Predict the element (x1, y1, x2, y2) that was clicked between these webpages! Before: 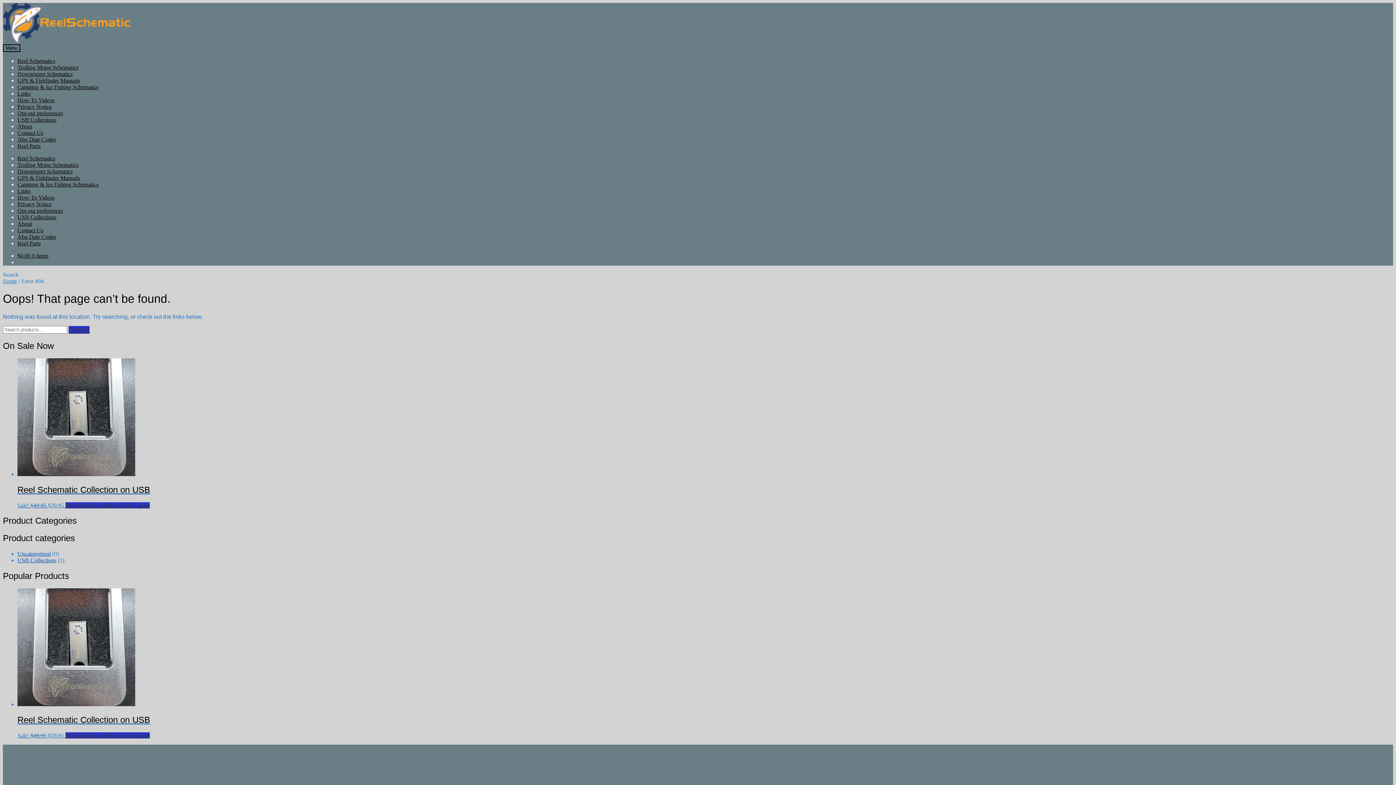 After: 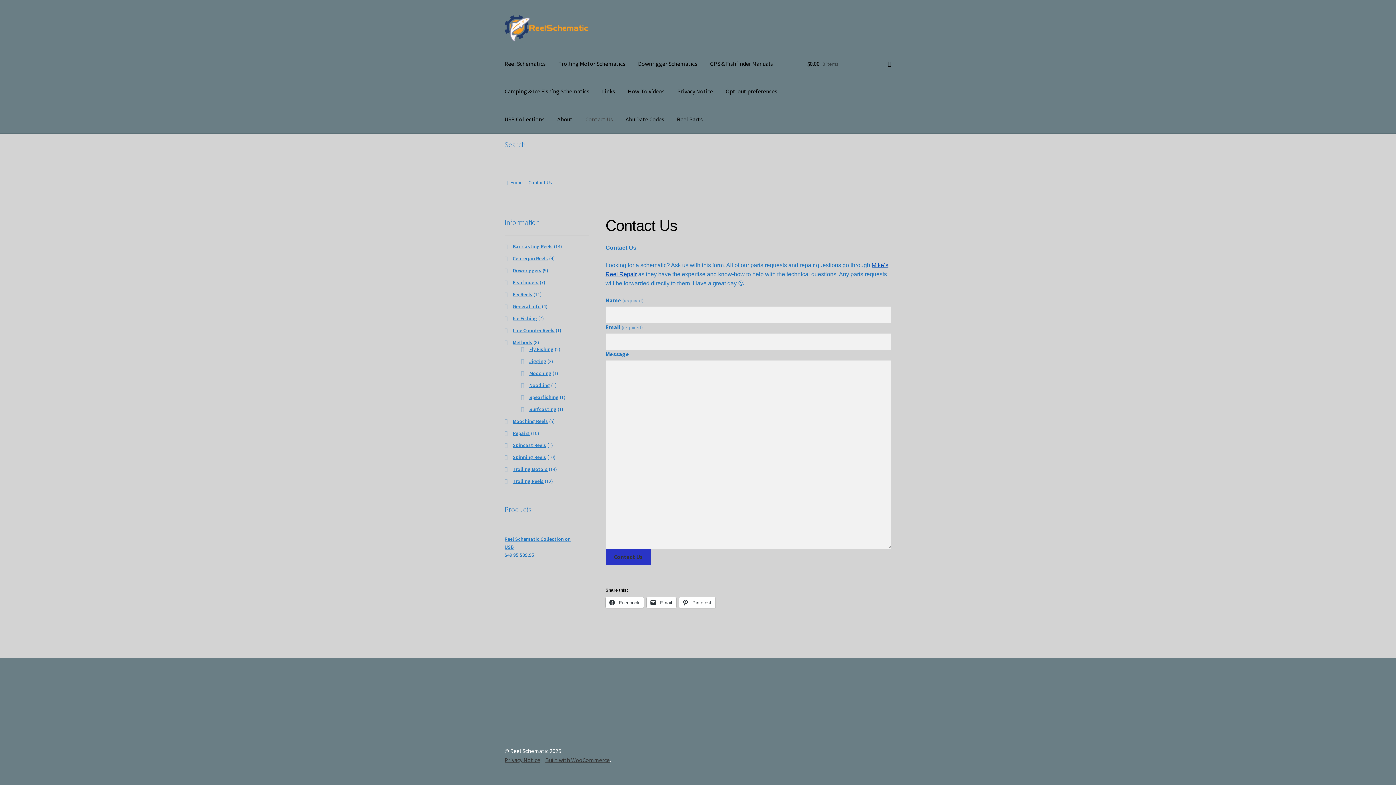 Action: label: Contact Us bbox: (17, 129, 43, 136)